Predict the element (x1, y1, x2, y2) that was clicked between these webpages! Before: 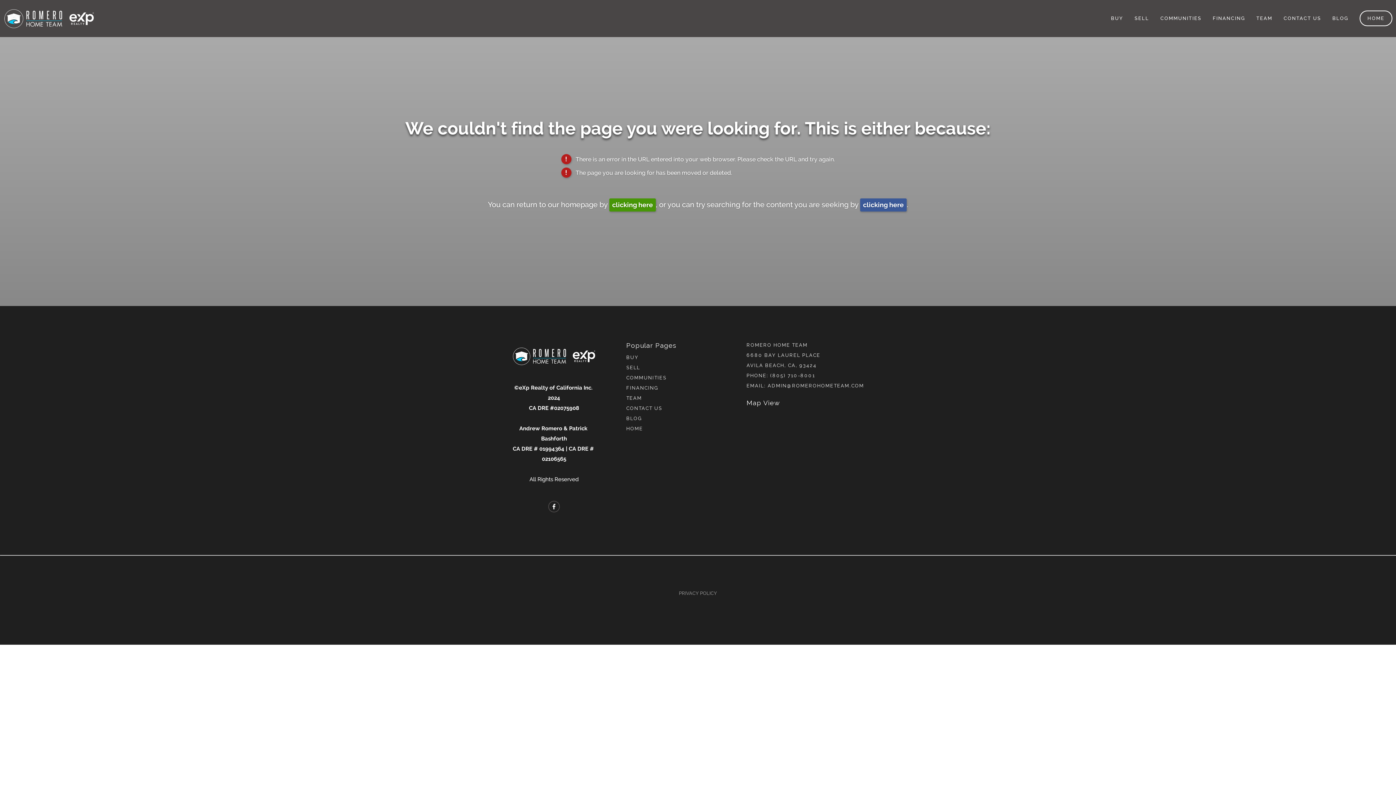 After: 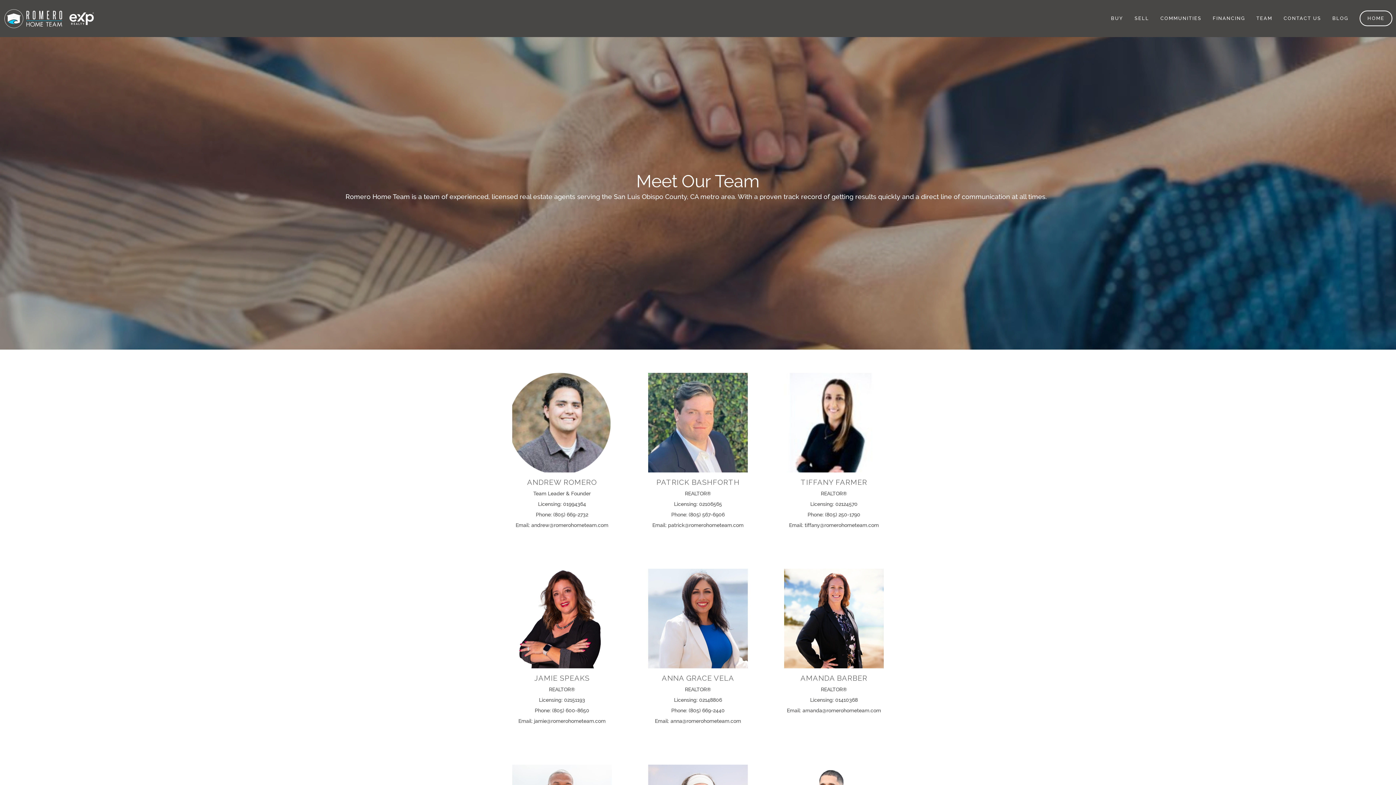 Action: label: TEAM bbox: (1252, 12, 1277, 24)